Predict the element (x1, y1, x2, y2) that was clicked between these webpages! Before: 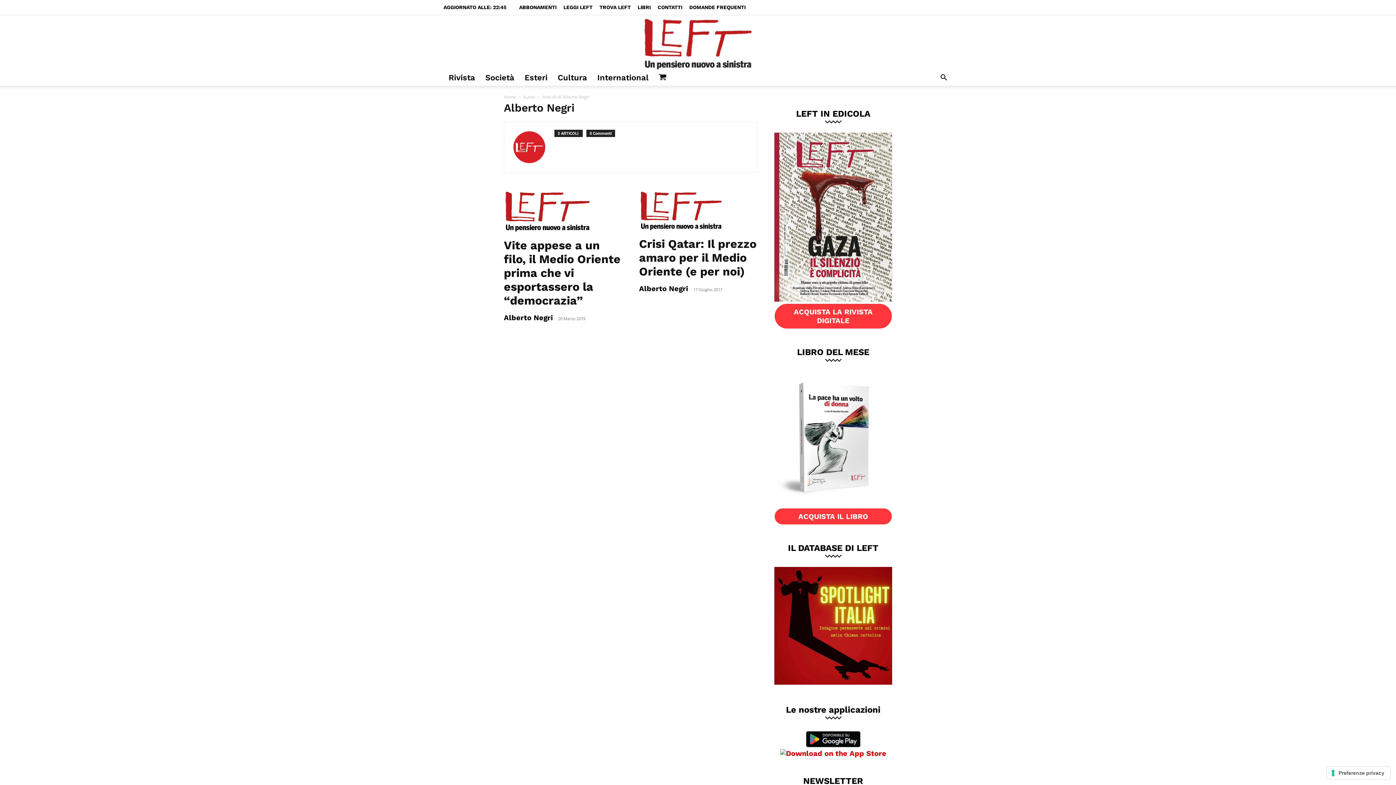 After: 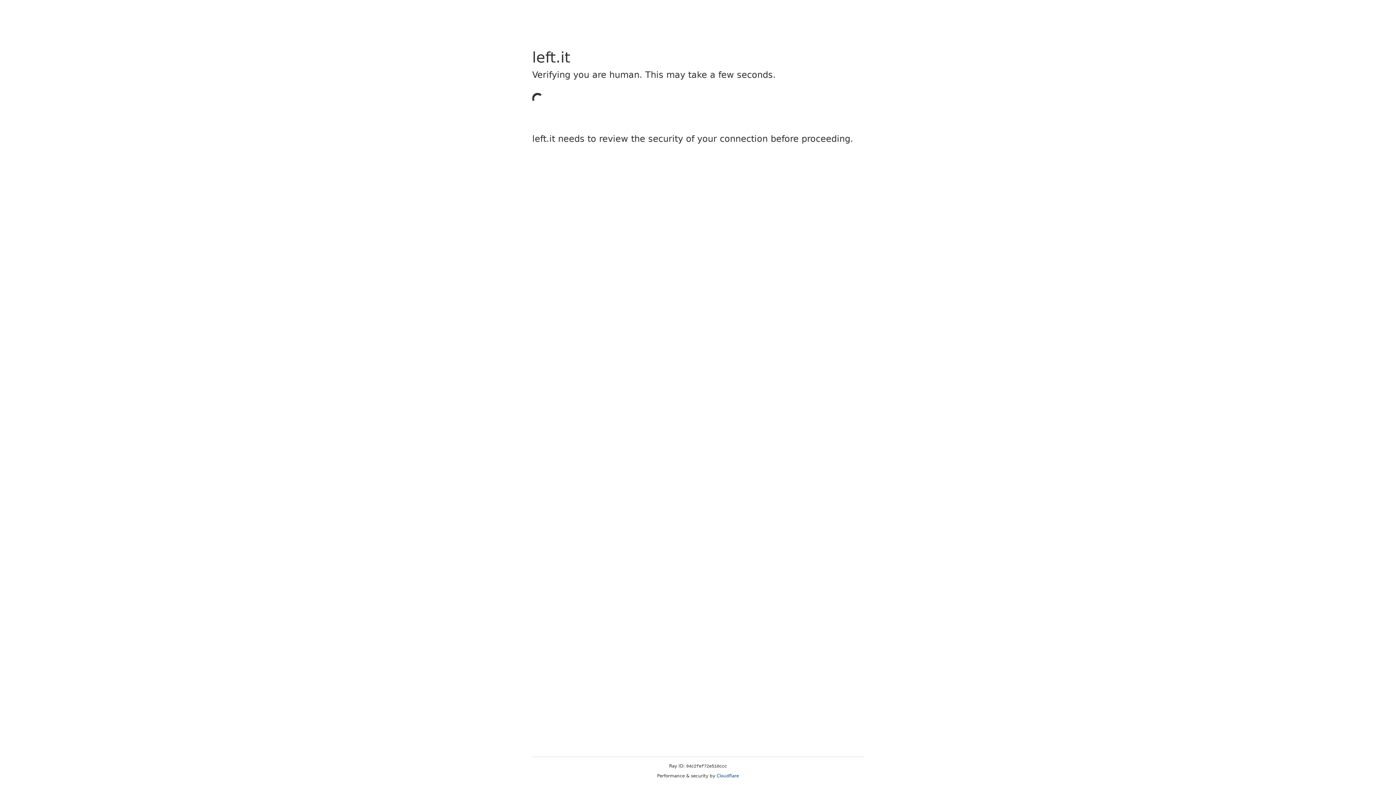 Action: label: Rivista bbox: (443, 69, 480, 85)